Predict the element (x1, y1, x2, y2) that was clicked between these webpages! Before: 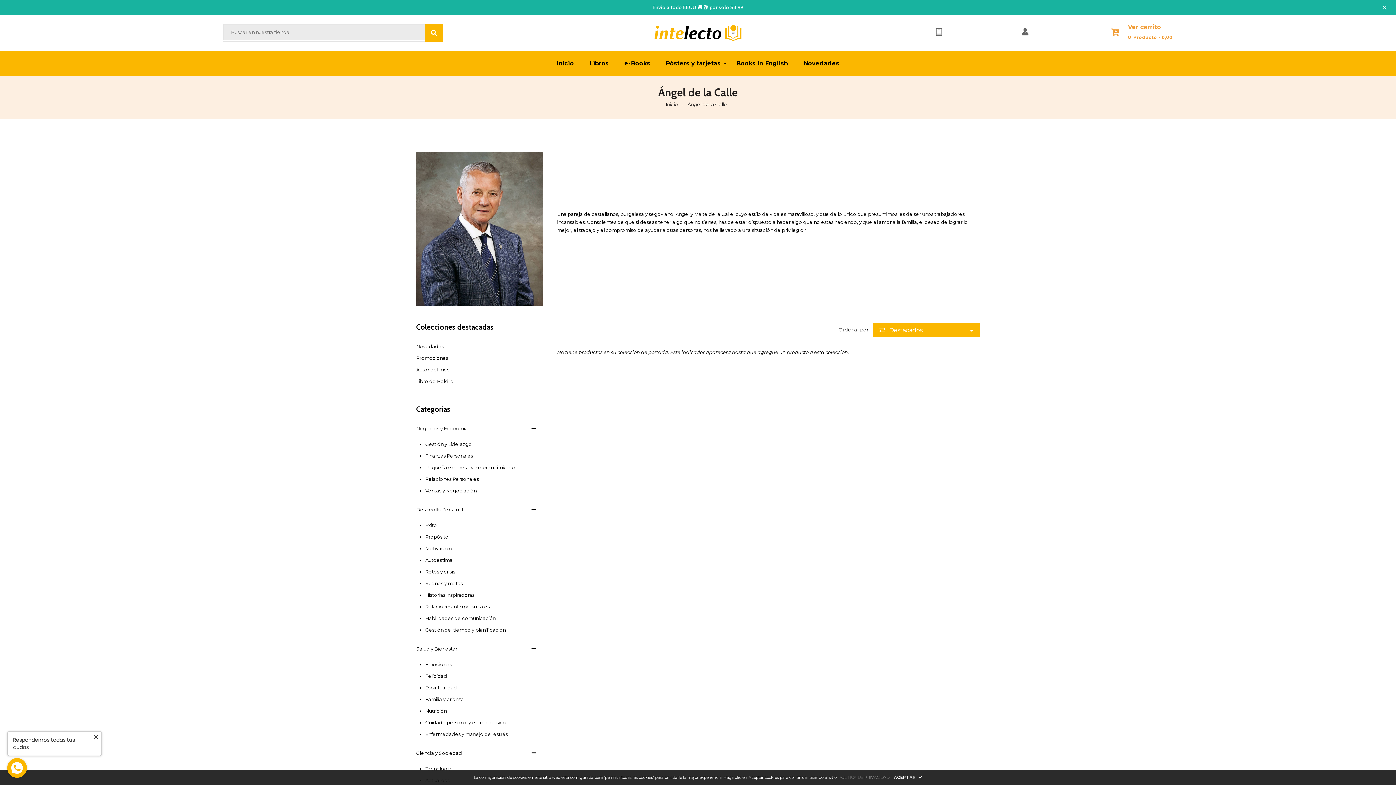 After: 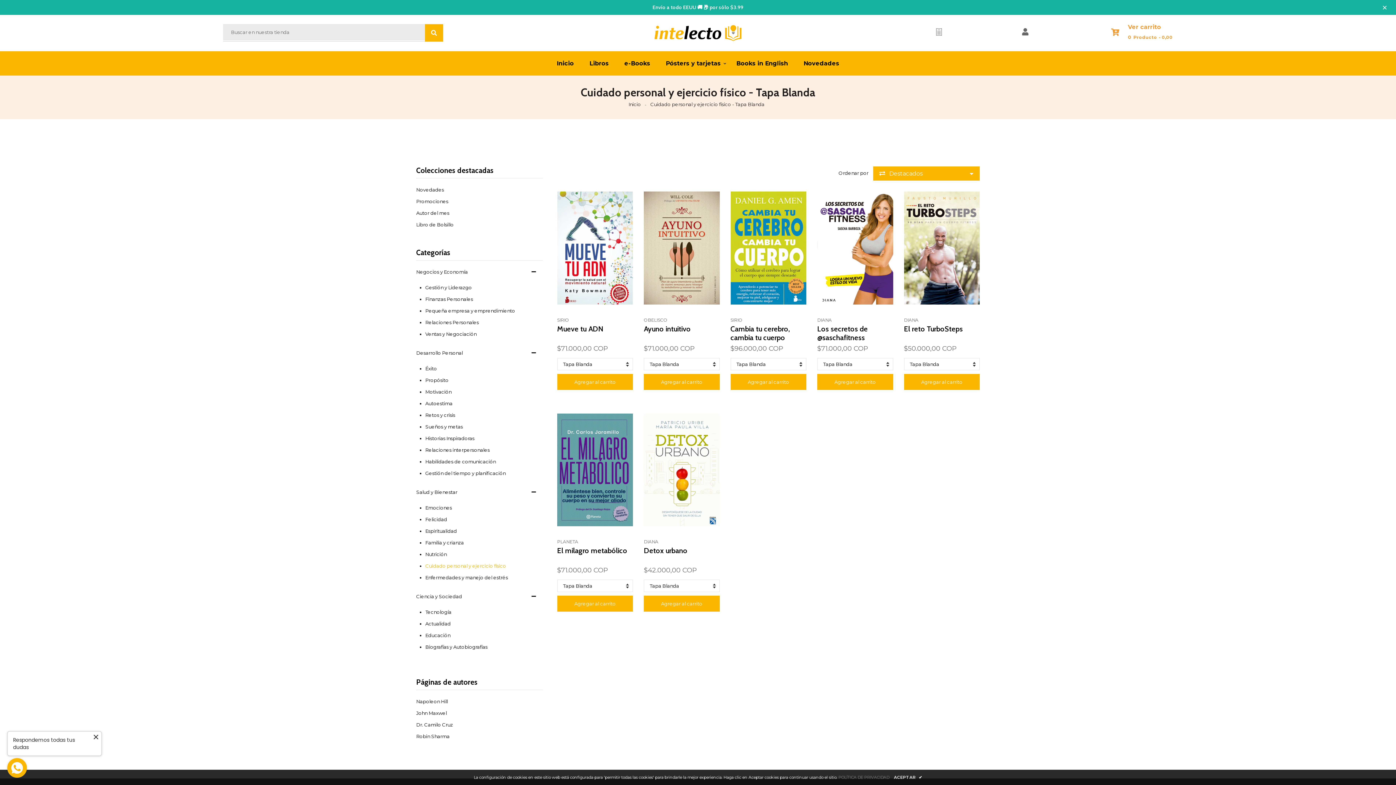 Action: label: Cuidado personal y ejercicio físico bbox: (425, 718, 519, 726)